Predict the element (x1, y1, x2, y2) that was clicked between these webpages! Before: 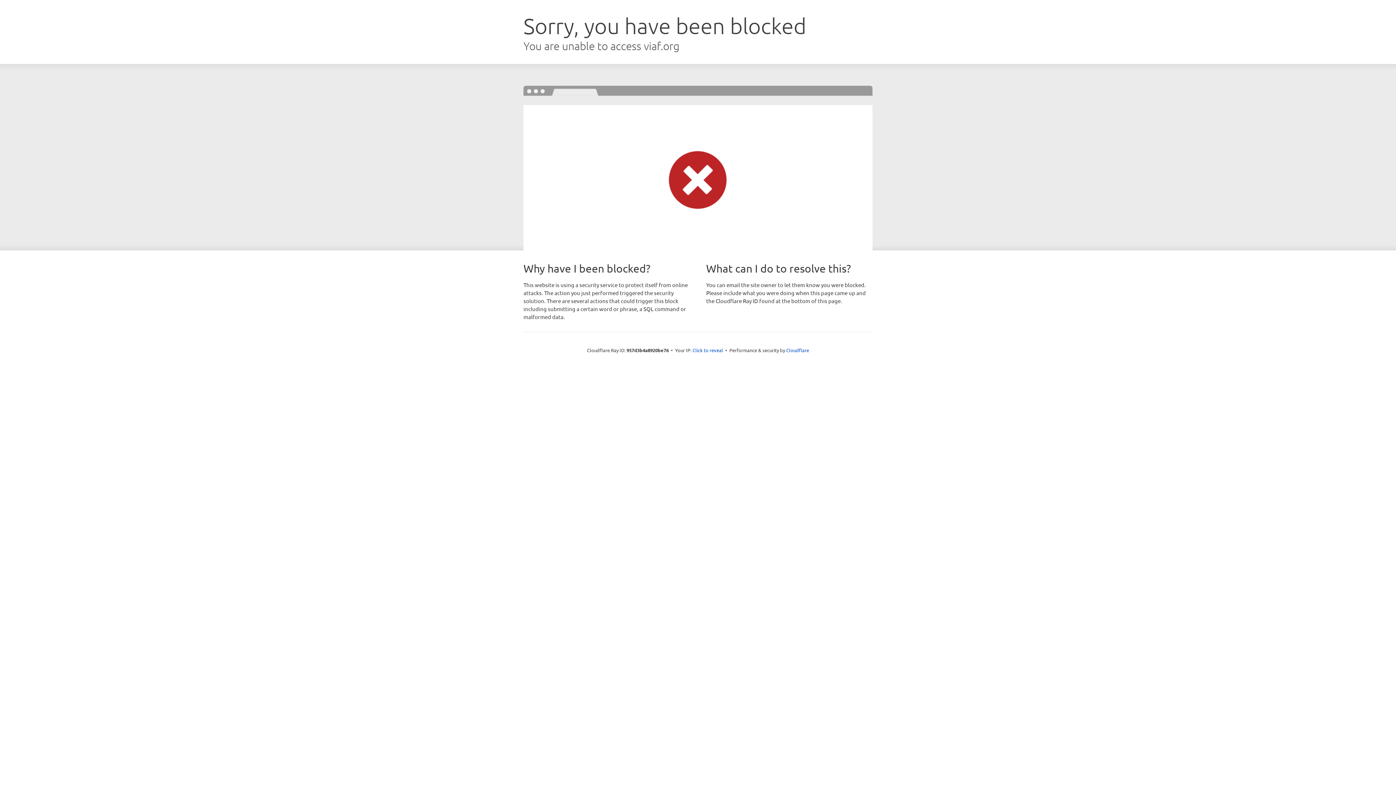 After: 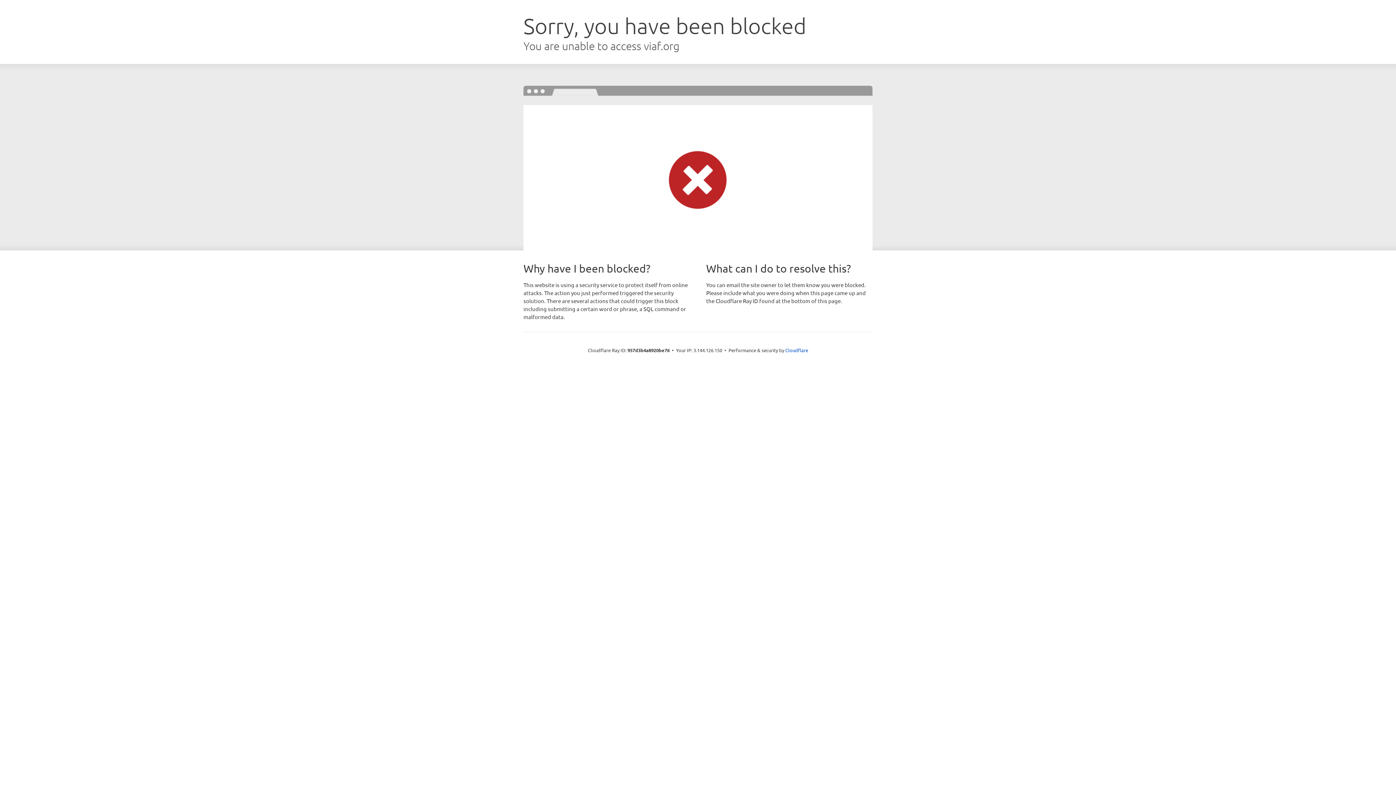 Action: label: Click to reveal bbox: (692, 346, 723, 353)